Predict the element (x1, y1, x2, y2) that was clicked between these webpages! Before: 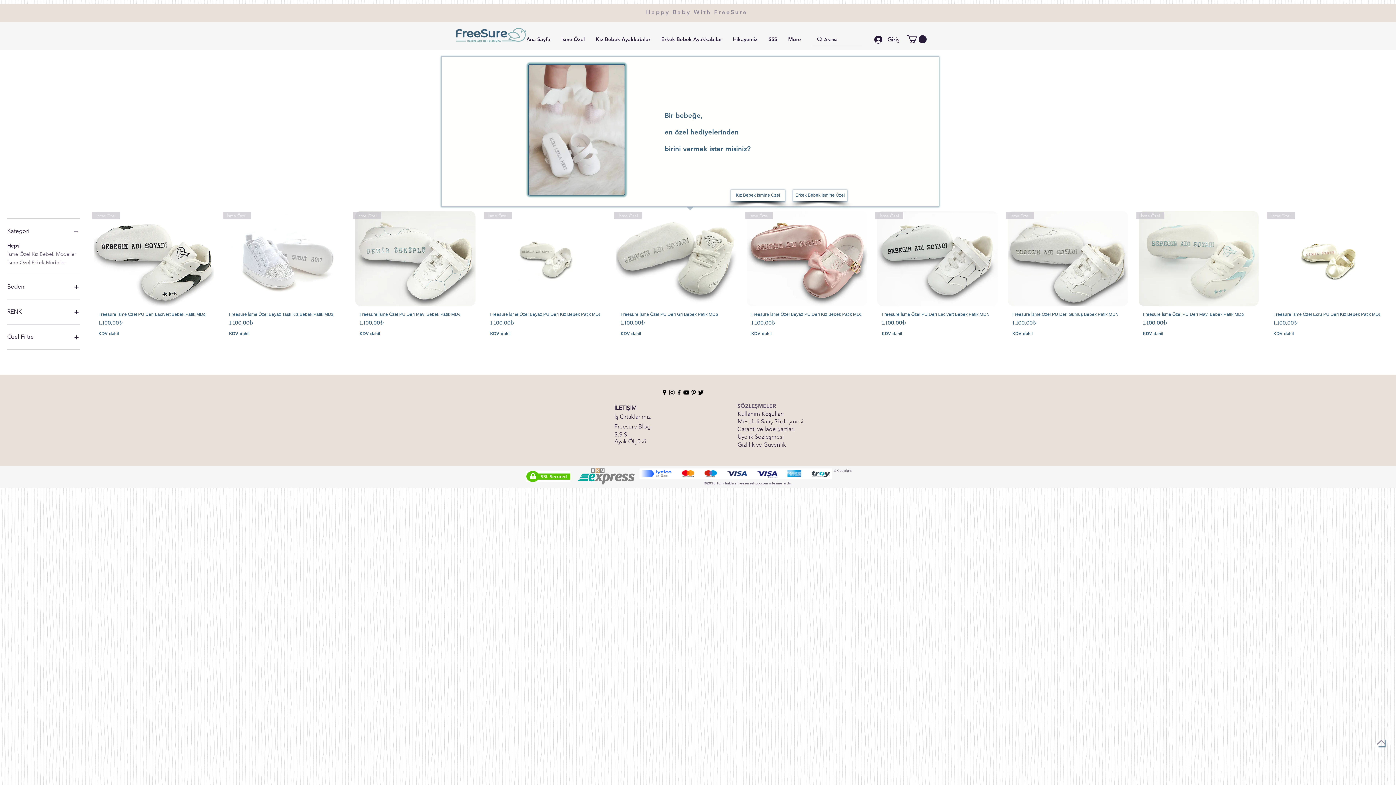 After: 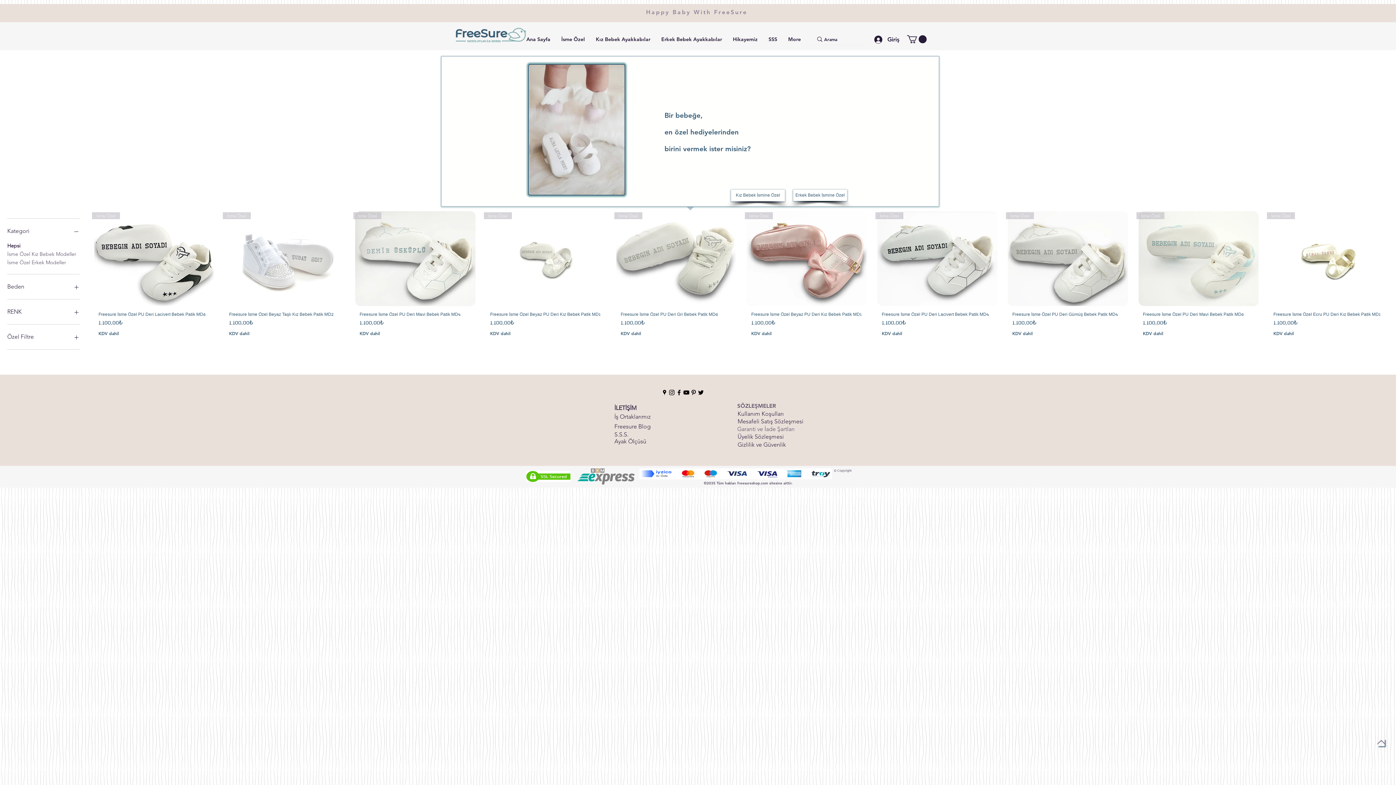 Action: bbox: (737, 426, 794, 432) label: Garanti ve İade Şartları